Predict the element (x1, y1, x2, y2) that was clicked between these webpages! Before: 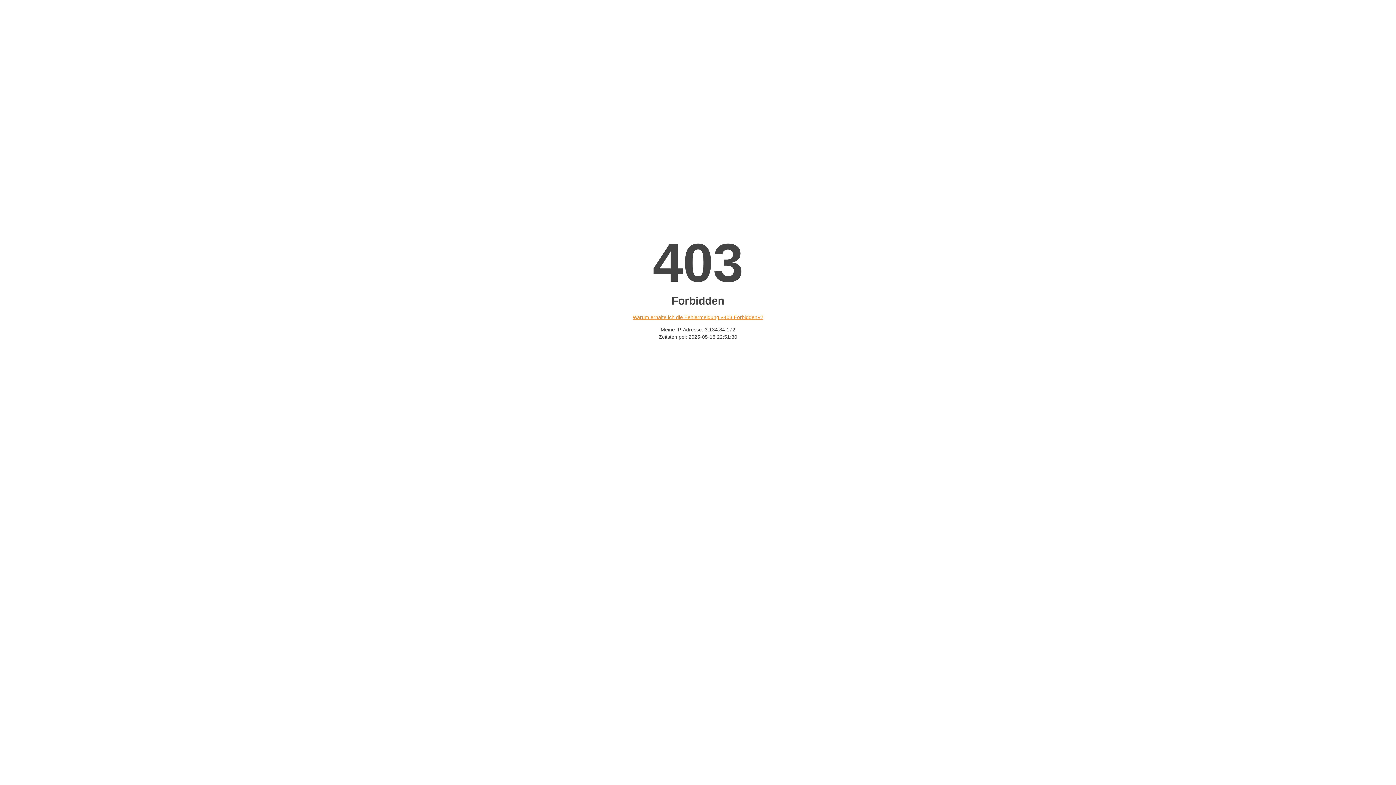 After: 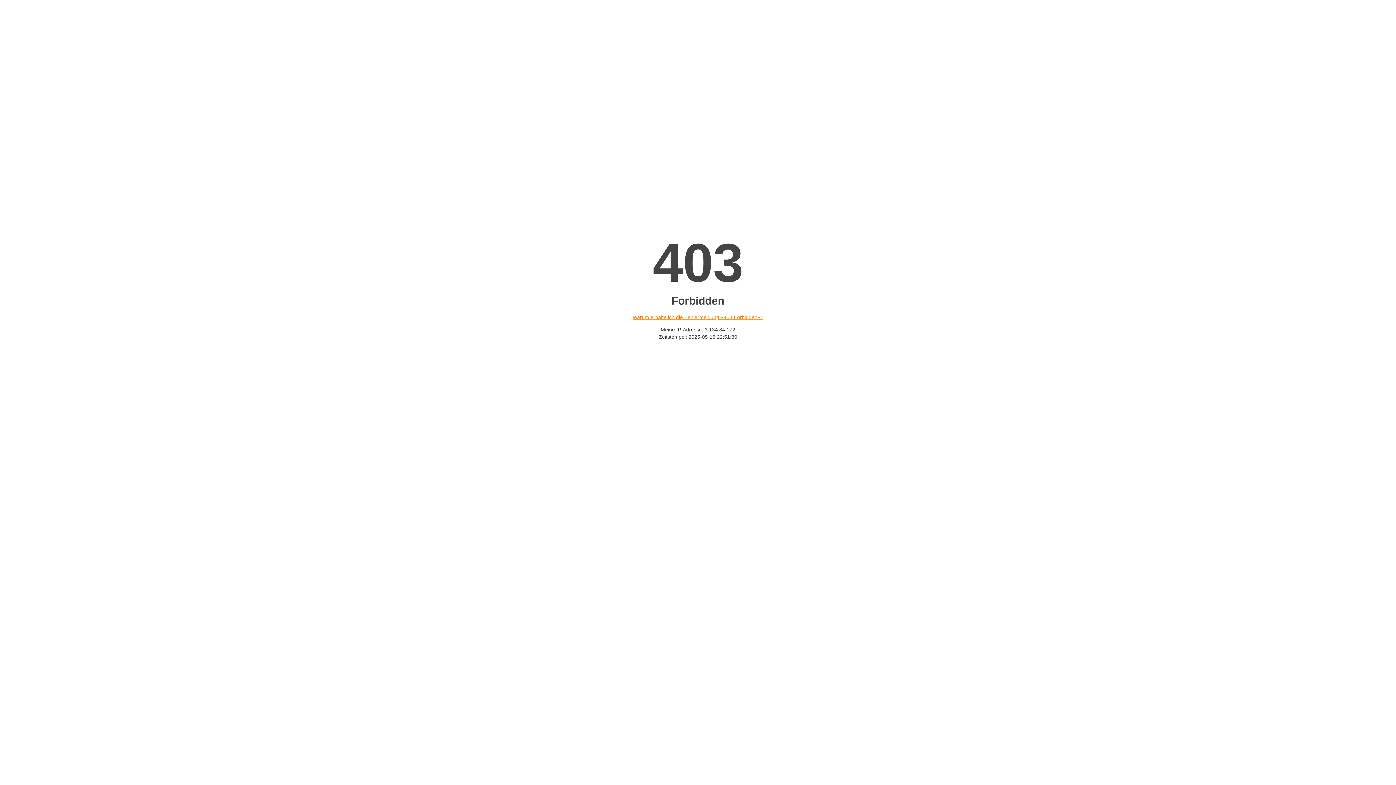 Action: label: Warum erhalte ich die Fehlermeldung «403 Forbidden»? bbox: (632, 314, 763, 320)